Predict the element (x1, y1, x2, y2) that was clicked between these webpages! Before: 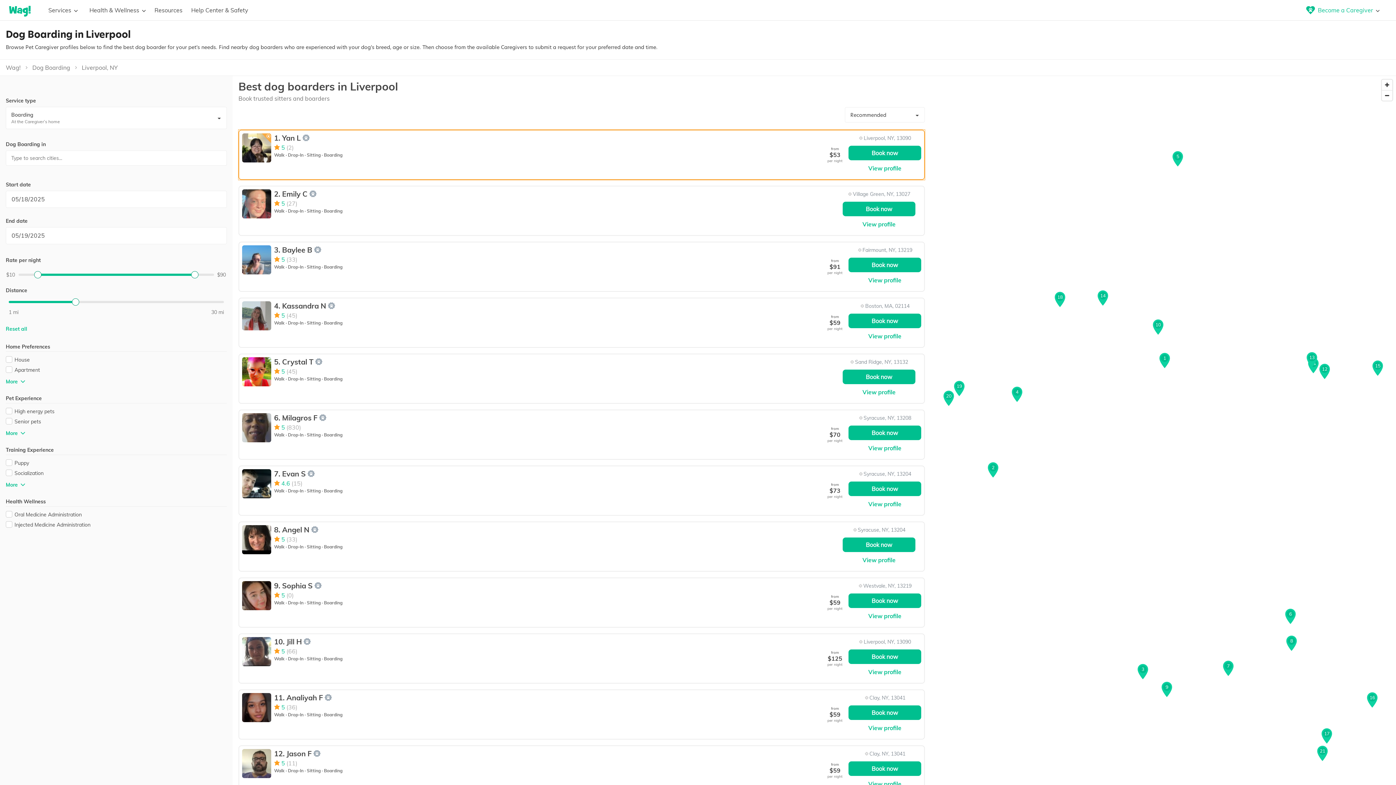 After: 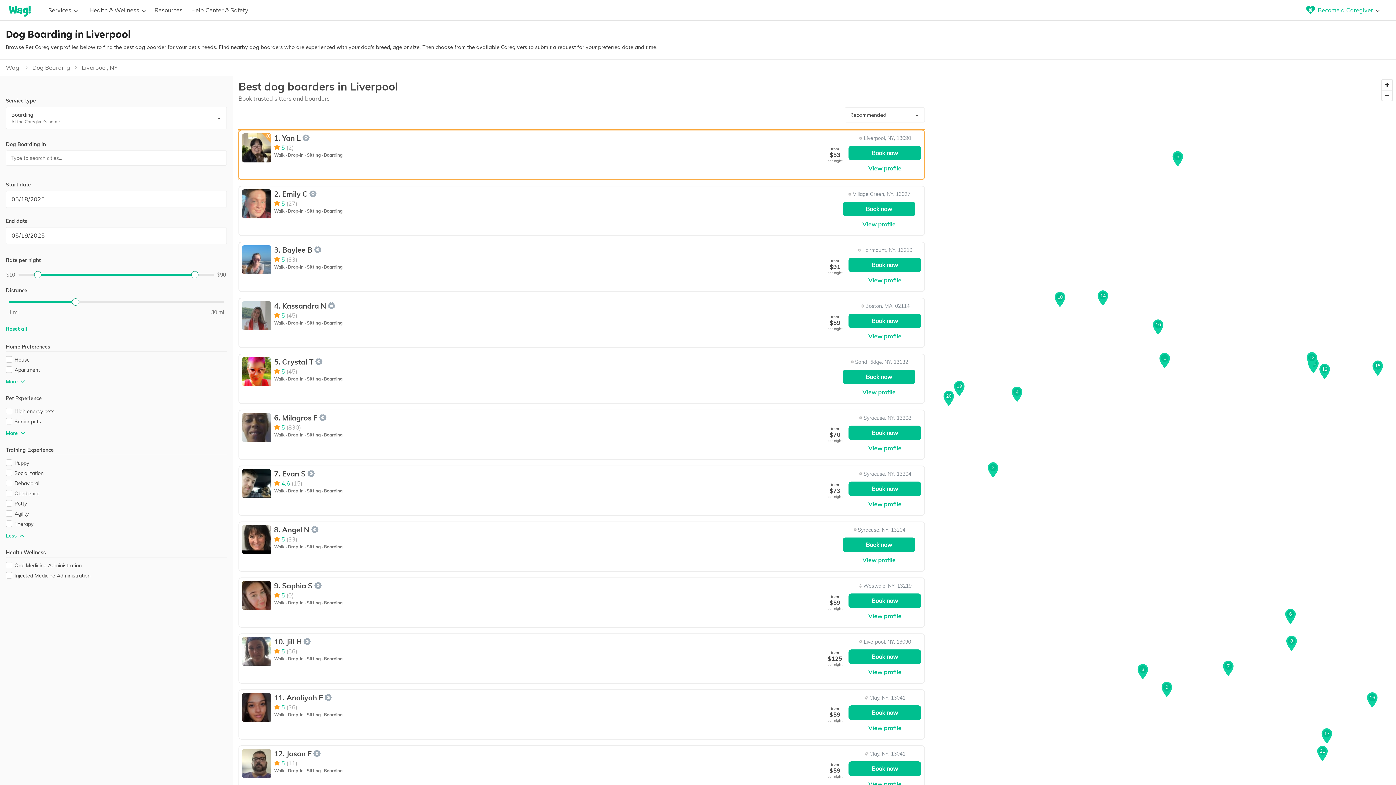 Action: label: More bbox: (5, 478, 26, 488)